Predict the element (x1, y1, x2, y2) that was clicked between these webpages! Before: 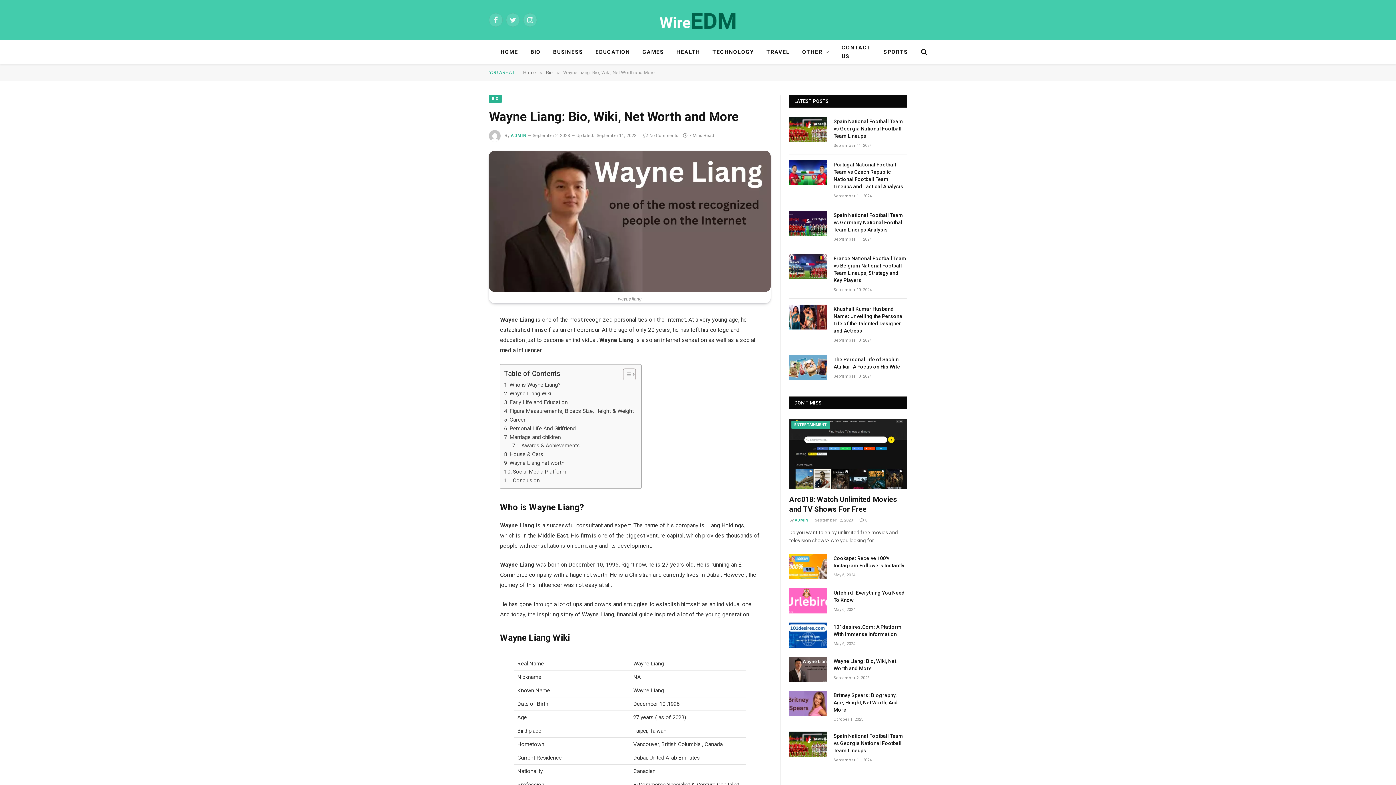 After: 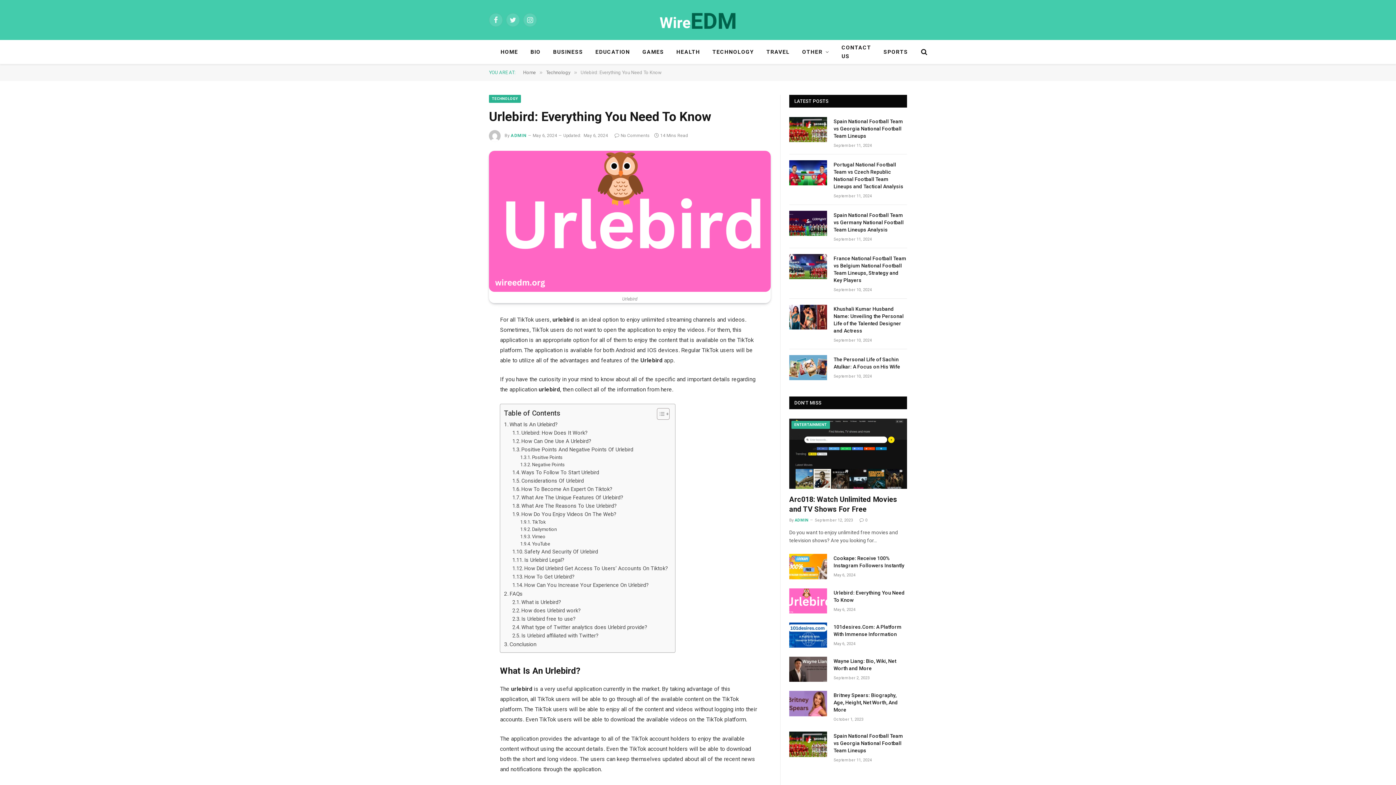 Action: bbox: (789, 588, 827, 613)